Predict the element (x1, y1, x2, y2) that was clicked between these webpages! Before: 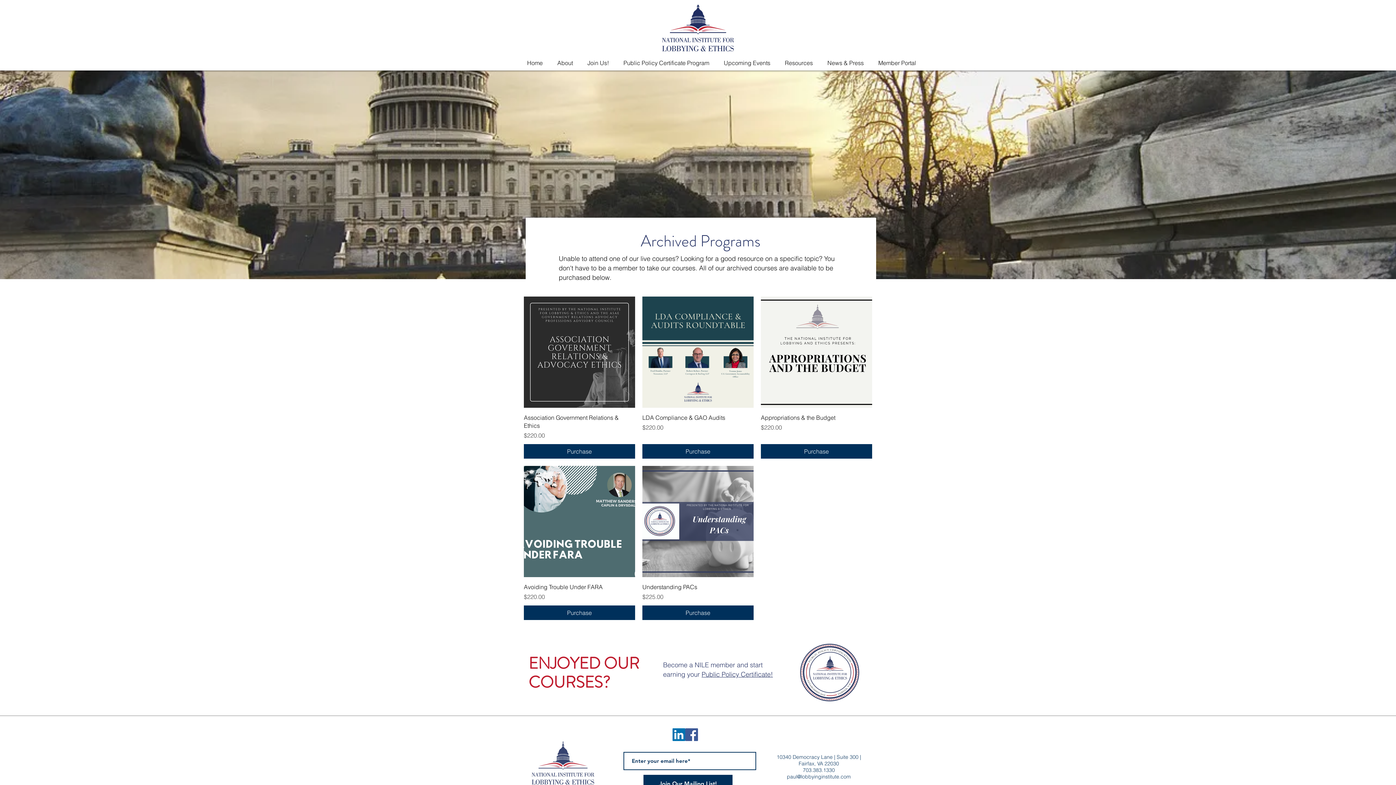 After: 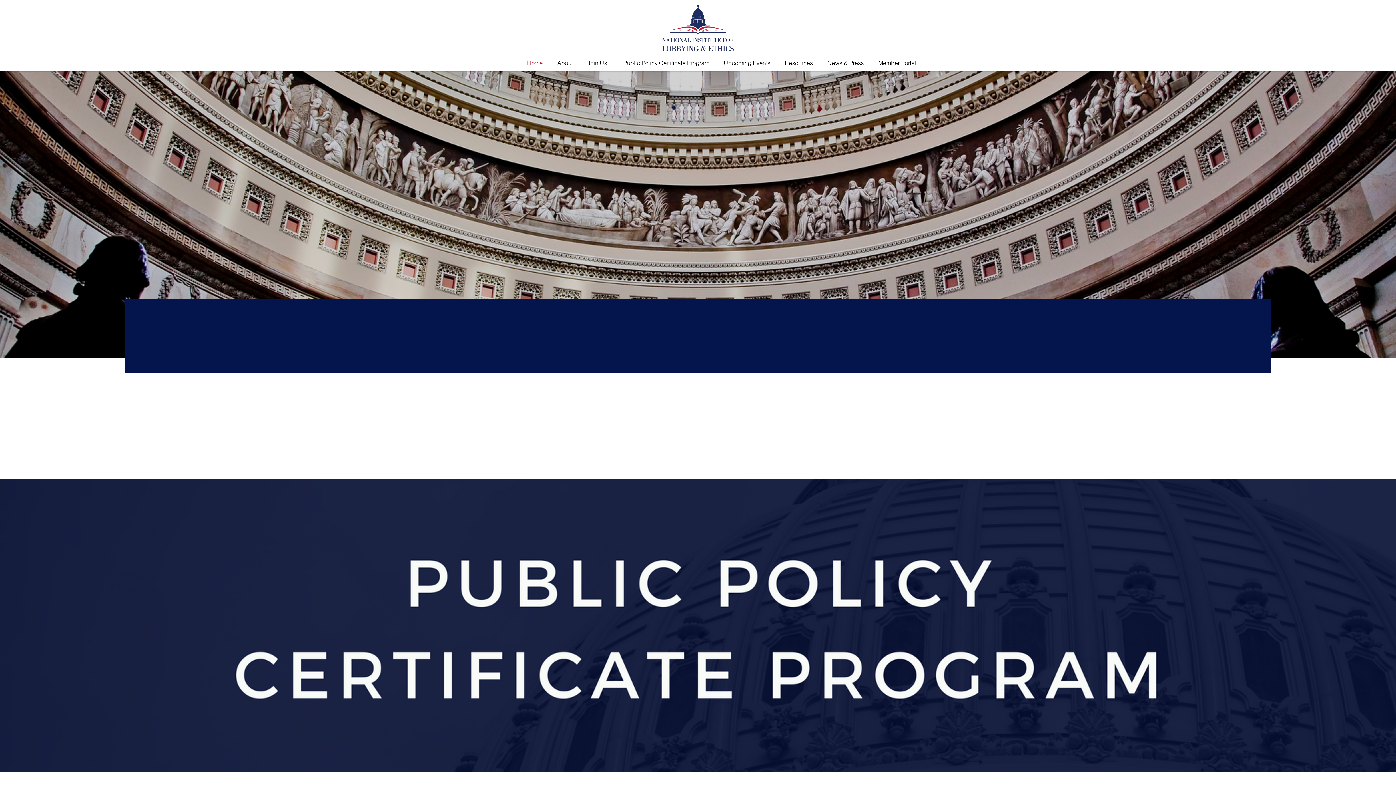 Action: bbox: (659, 4, 736, 52)